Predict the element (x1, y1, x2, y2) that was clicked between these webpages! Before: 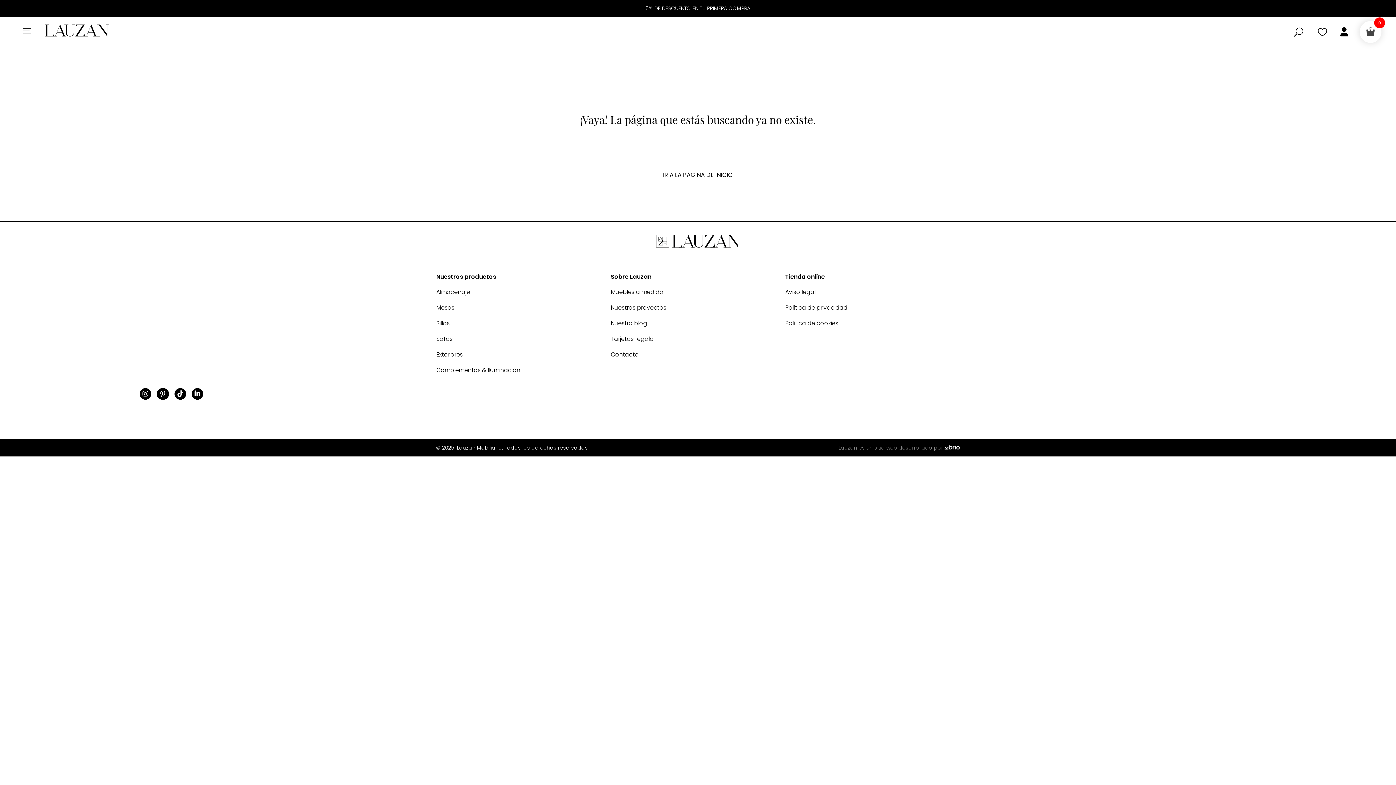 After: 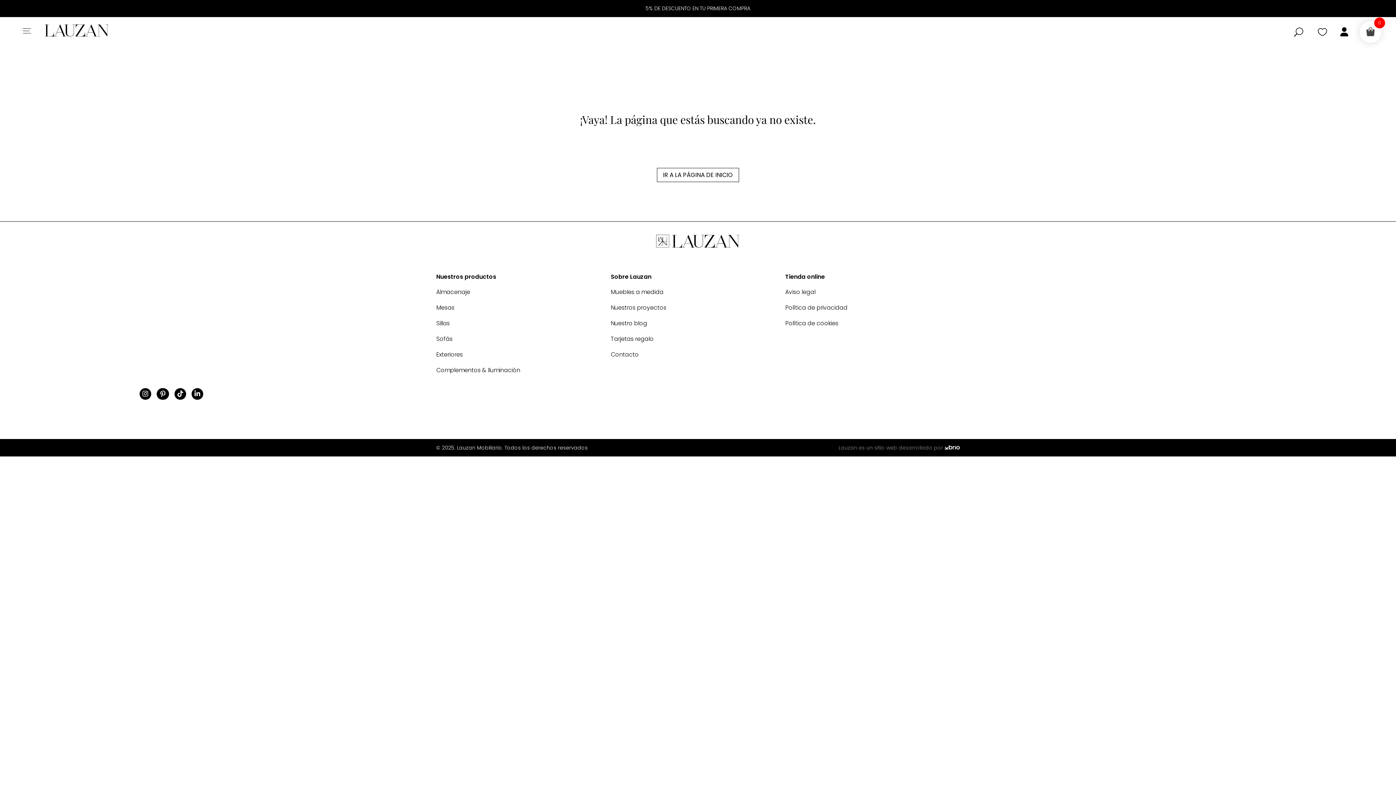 Action: bbox: (657, 168, 739, 182) label: IR A LA PÁGINA DE INICIO